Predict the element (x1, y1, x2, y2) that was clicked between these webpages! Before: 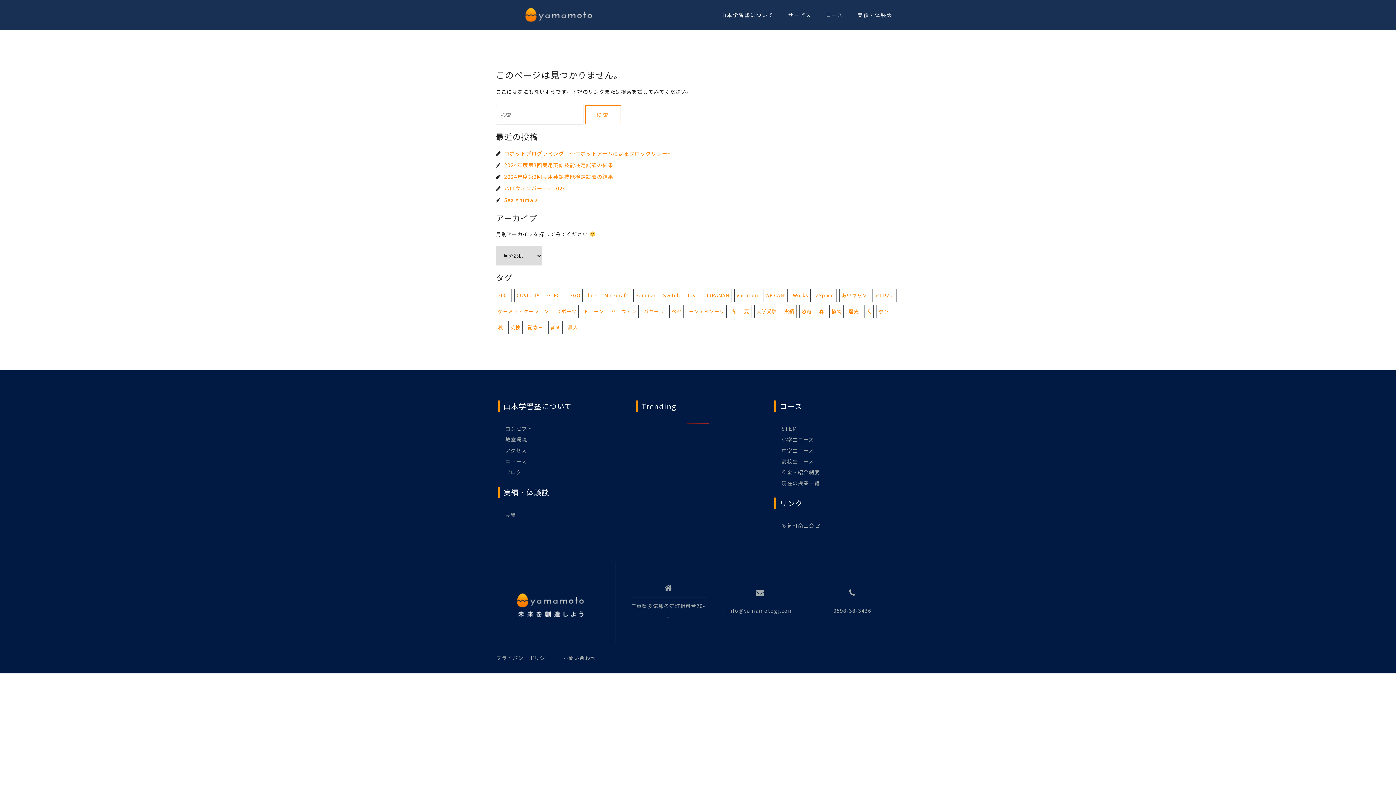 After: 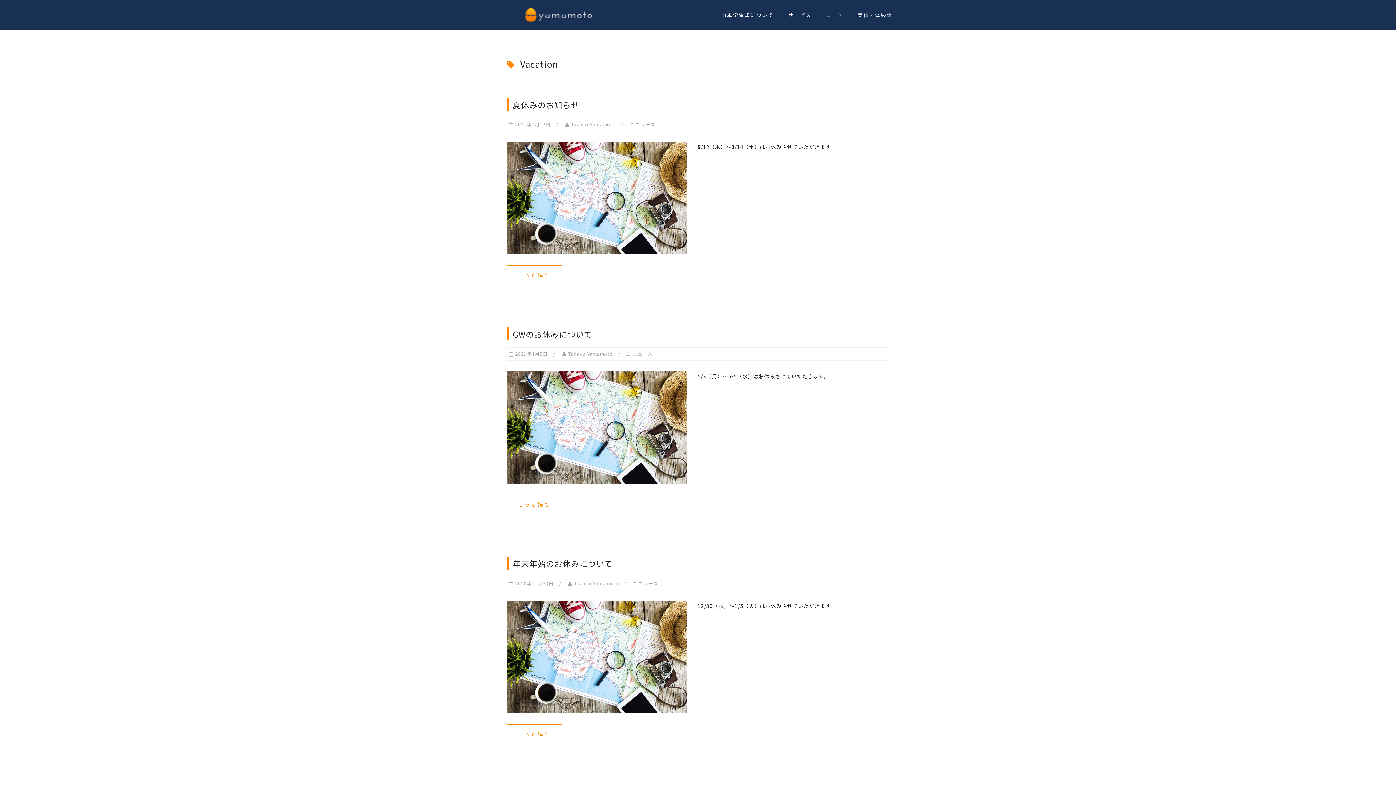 Action: label: Vacation (7個の項目) bbox: (734, 289, 760, 302)